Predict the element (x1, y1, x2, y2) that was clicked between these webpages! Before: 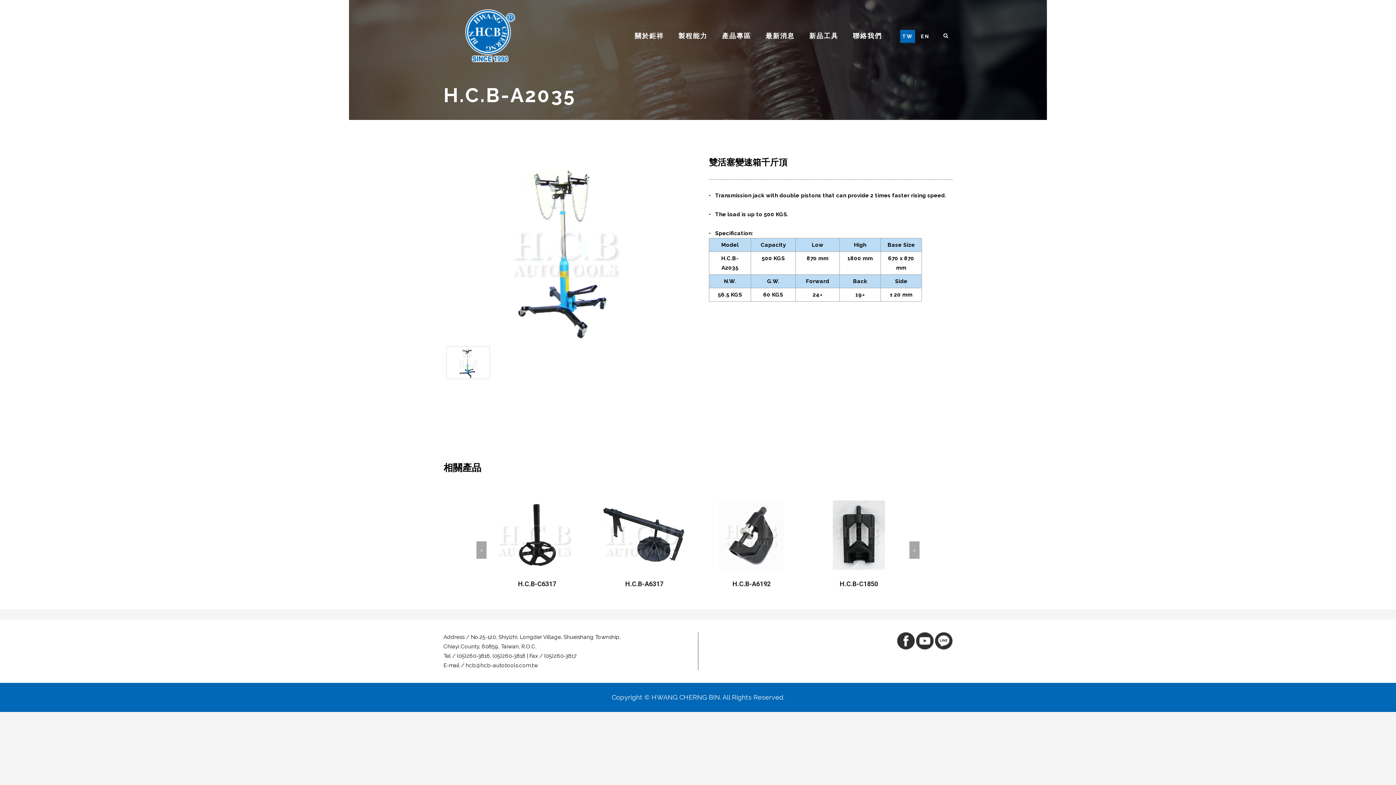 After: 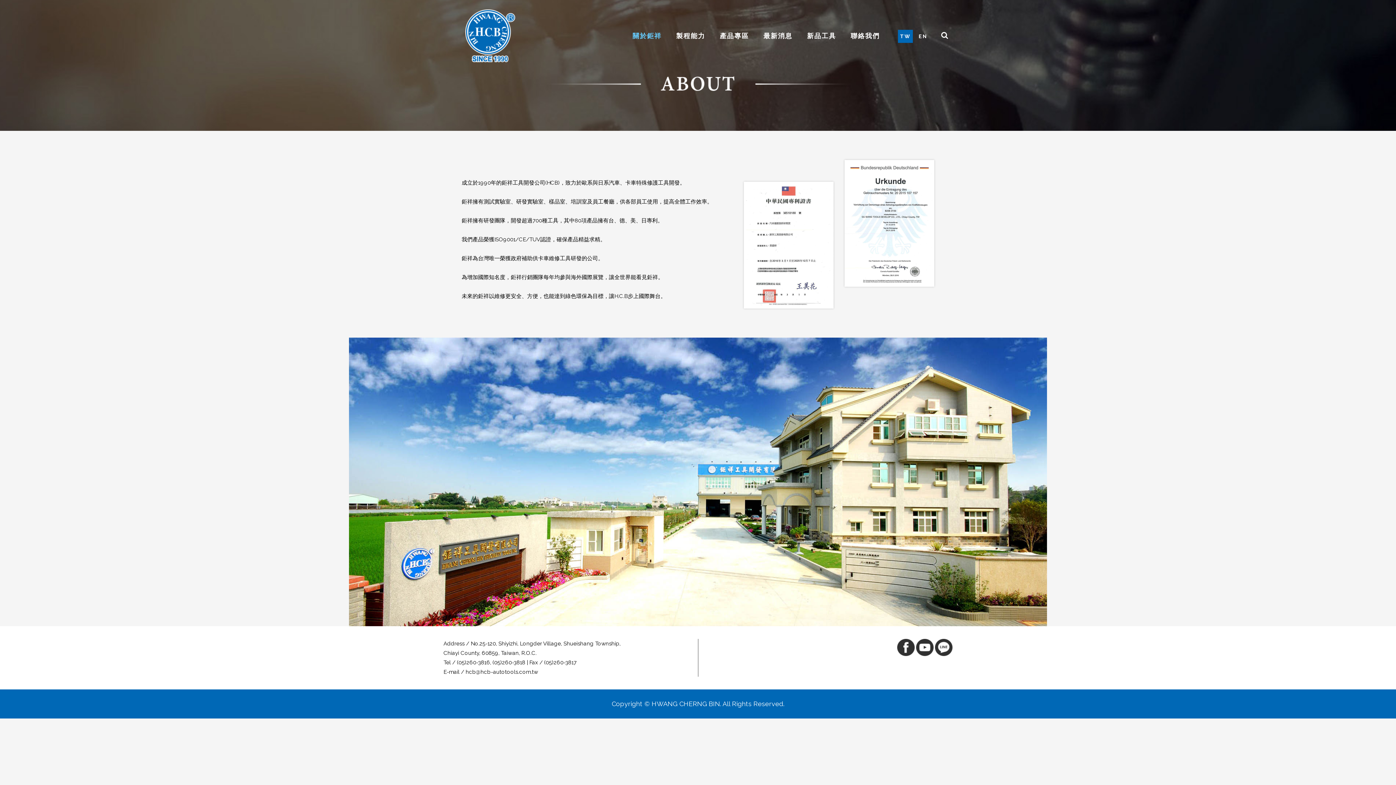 Action: bbox: (633, 0, 665, 72) label: 關於鉅祥